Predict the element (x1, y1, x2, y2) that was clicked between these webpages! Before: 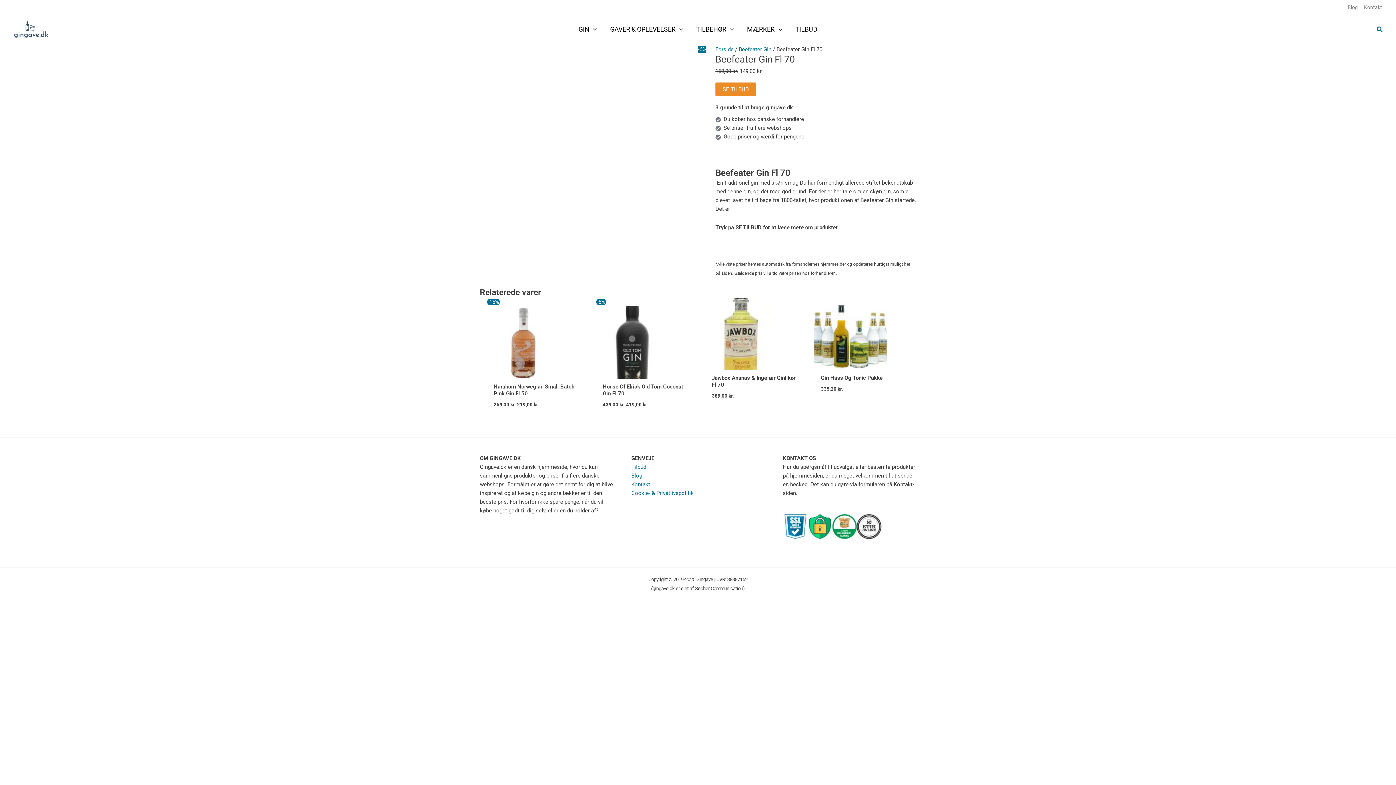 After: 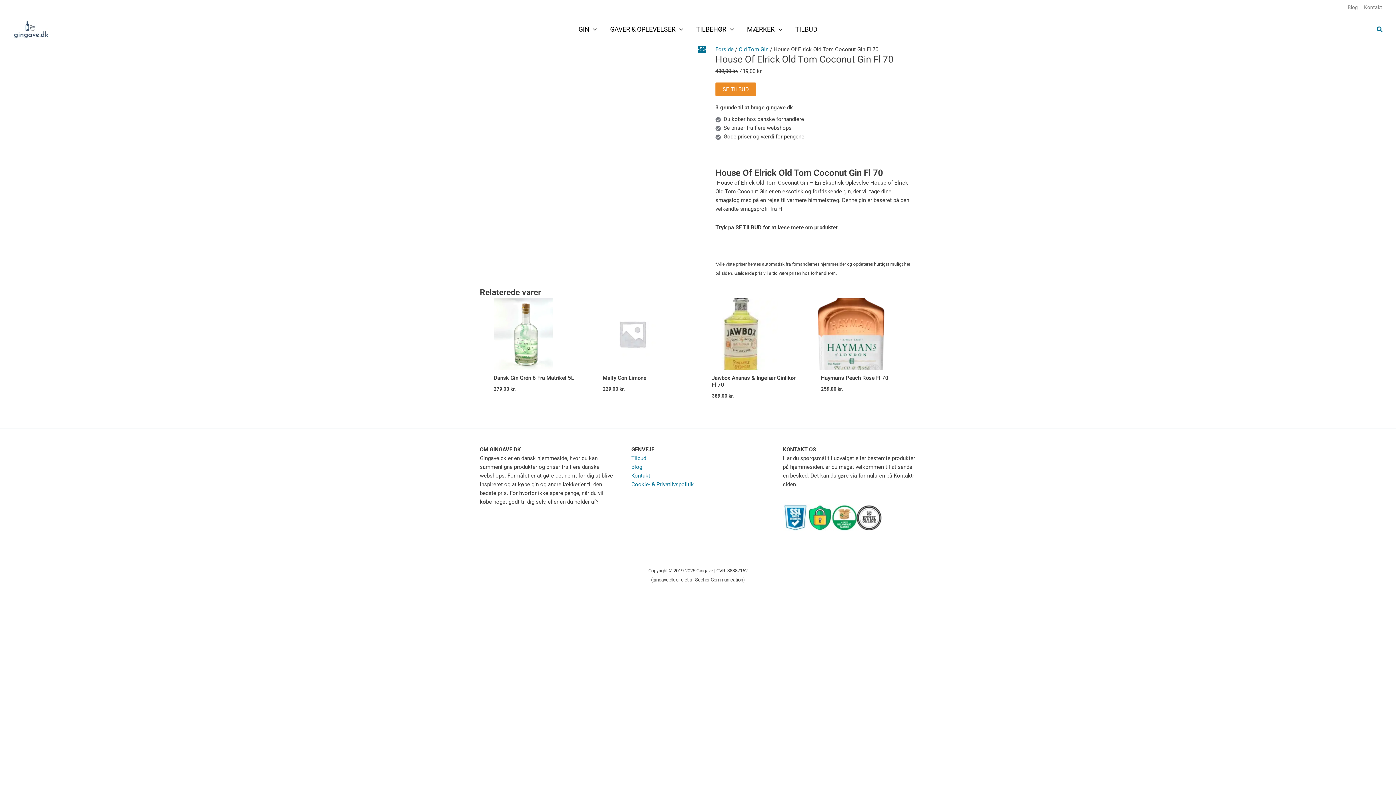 Action: bbox: (602, 383, 691, 397) label: House Of Elrick Old Tom Coconut Gin Fl 70